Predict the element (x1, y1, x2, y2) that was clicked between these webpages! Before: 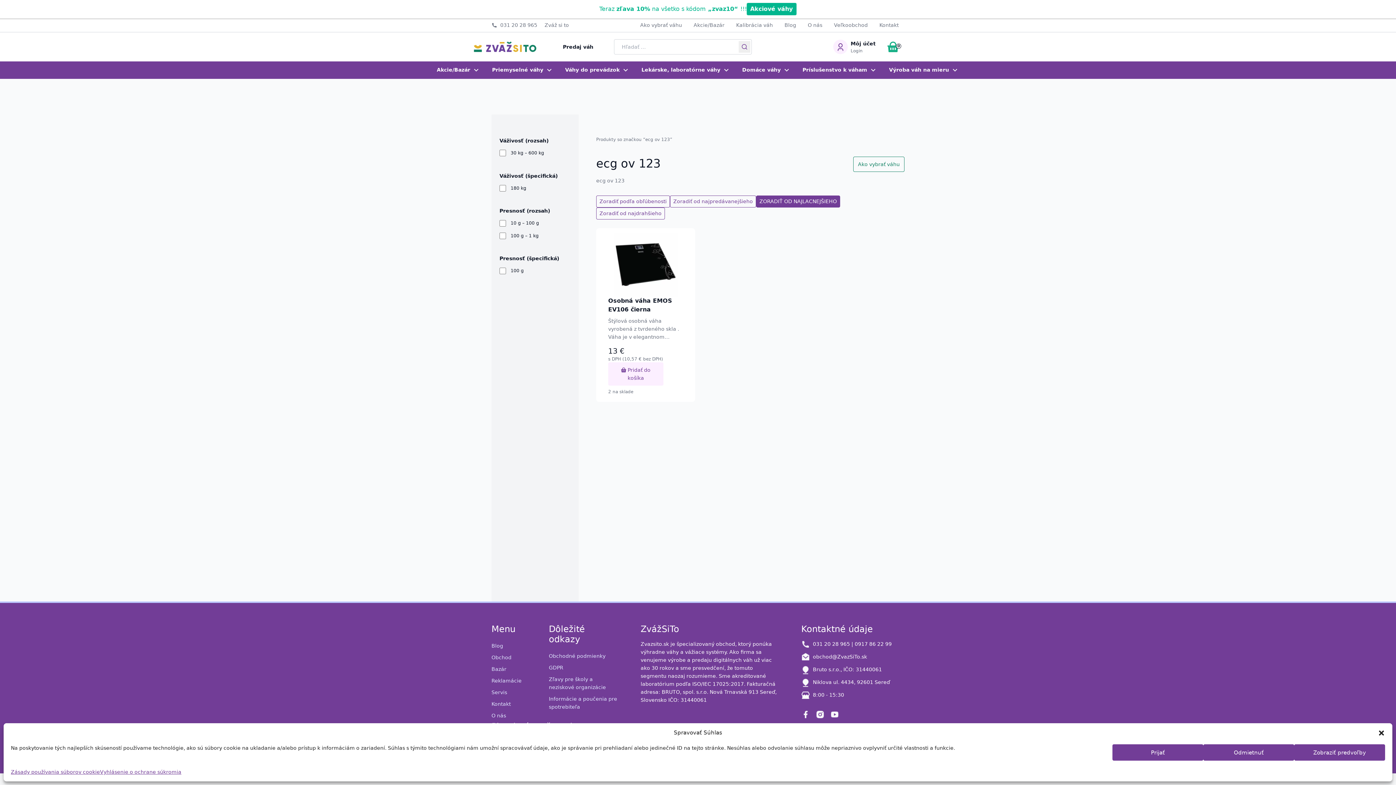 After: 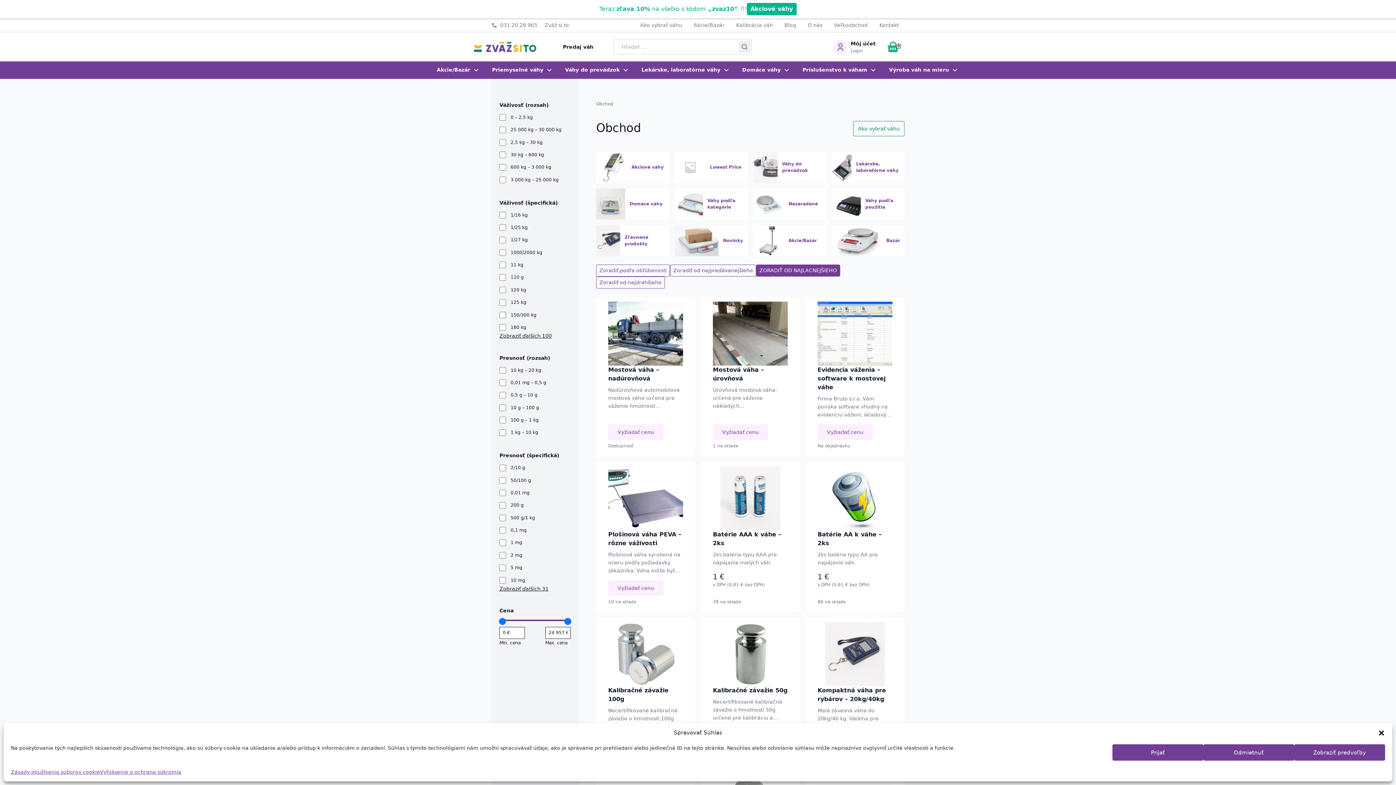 Action: bbox: (562, 43, 593, 49) label: Predaj váh